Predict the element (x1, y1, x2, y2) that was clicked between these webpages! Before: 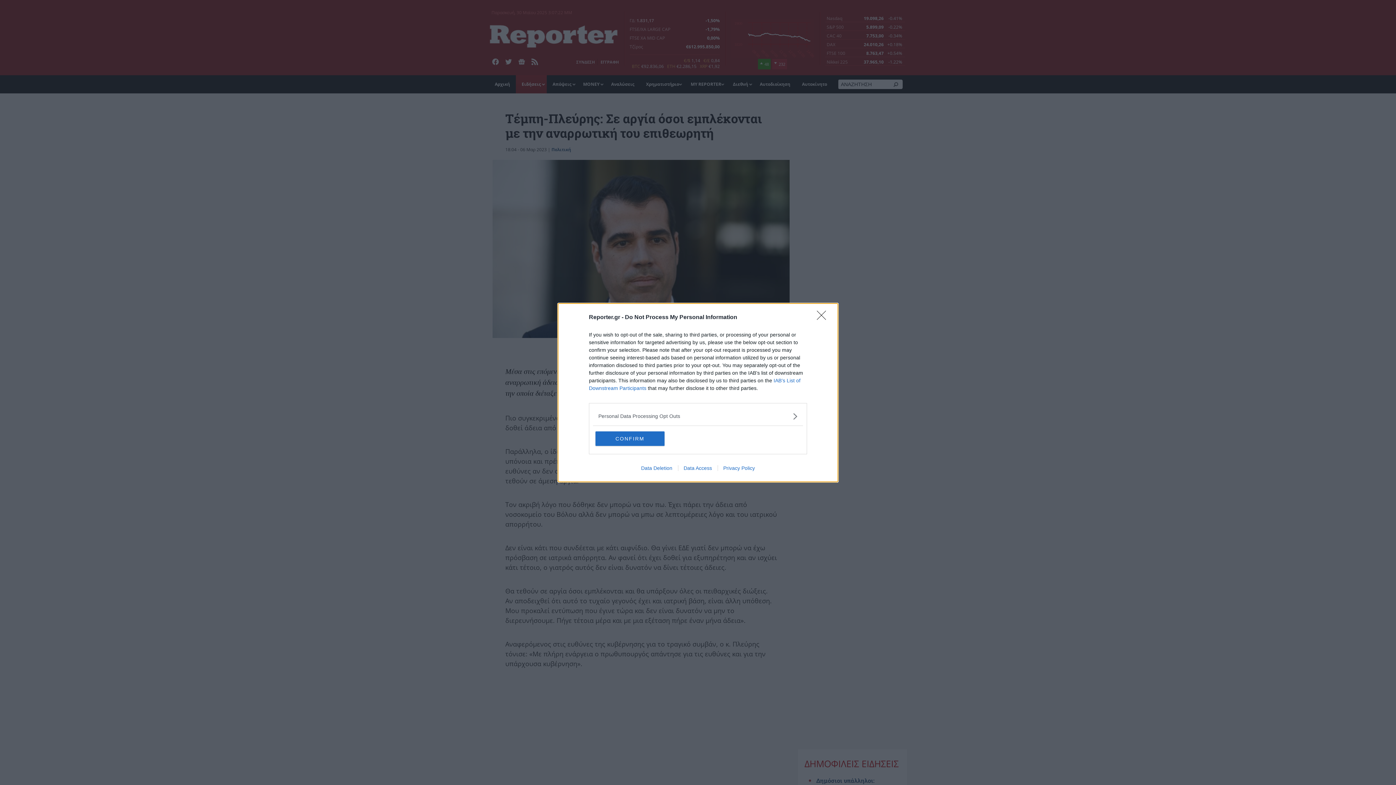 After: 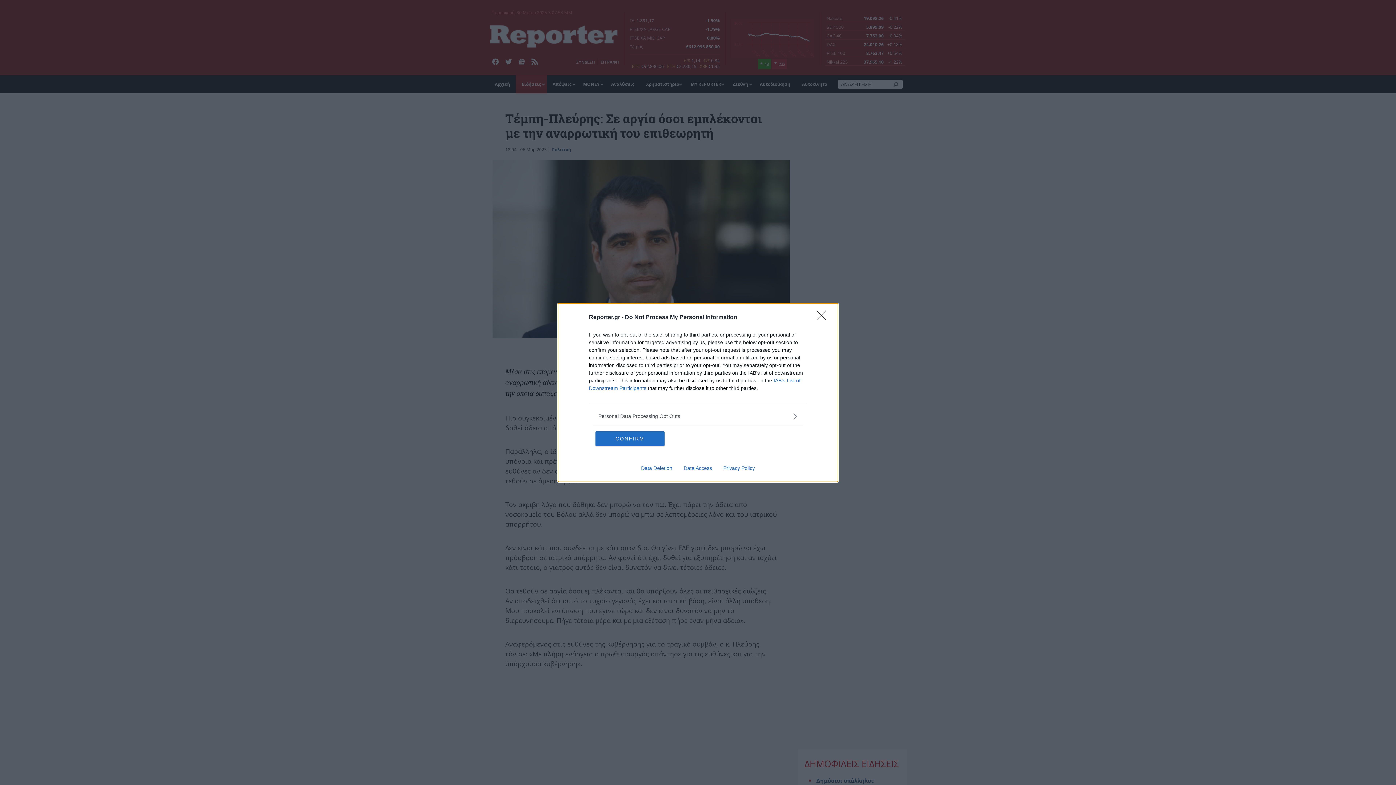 Action: label: Data Access bbox: (678, 465, 717, 471)